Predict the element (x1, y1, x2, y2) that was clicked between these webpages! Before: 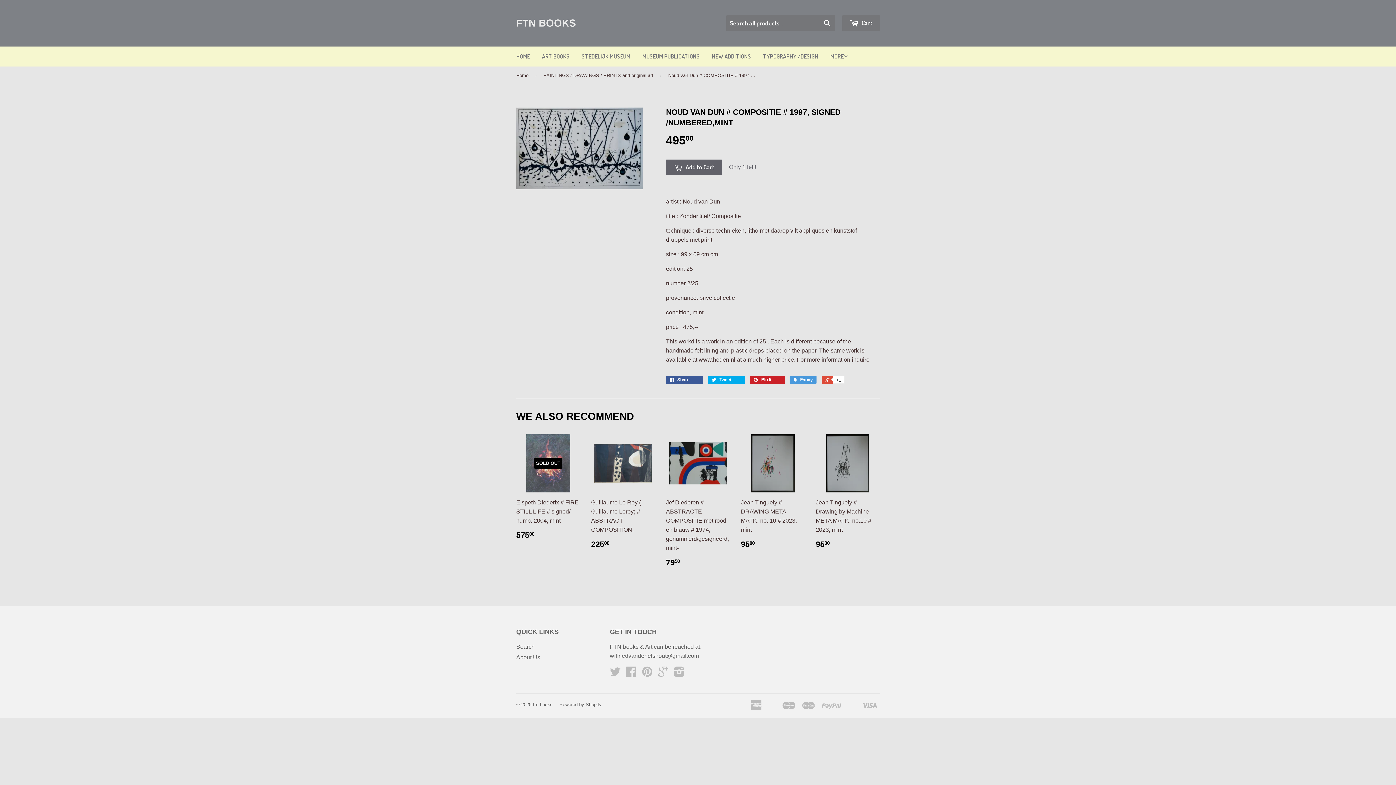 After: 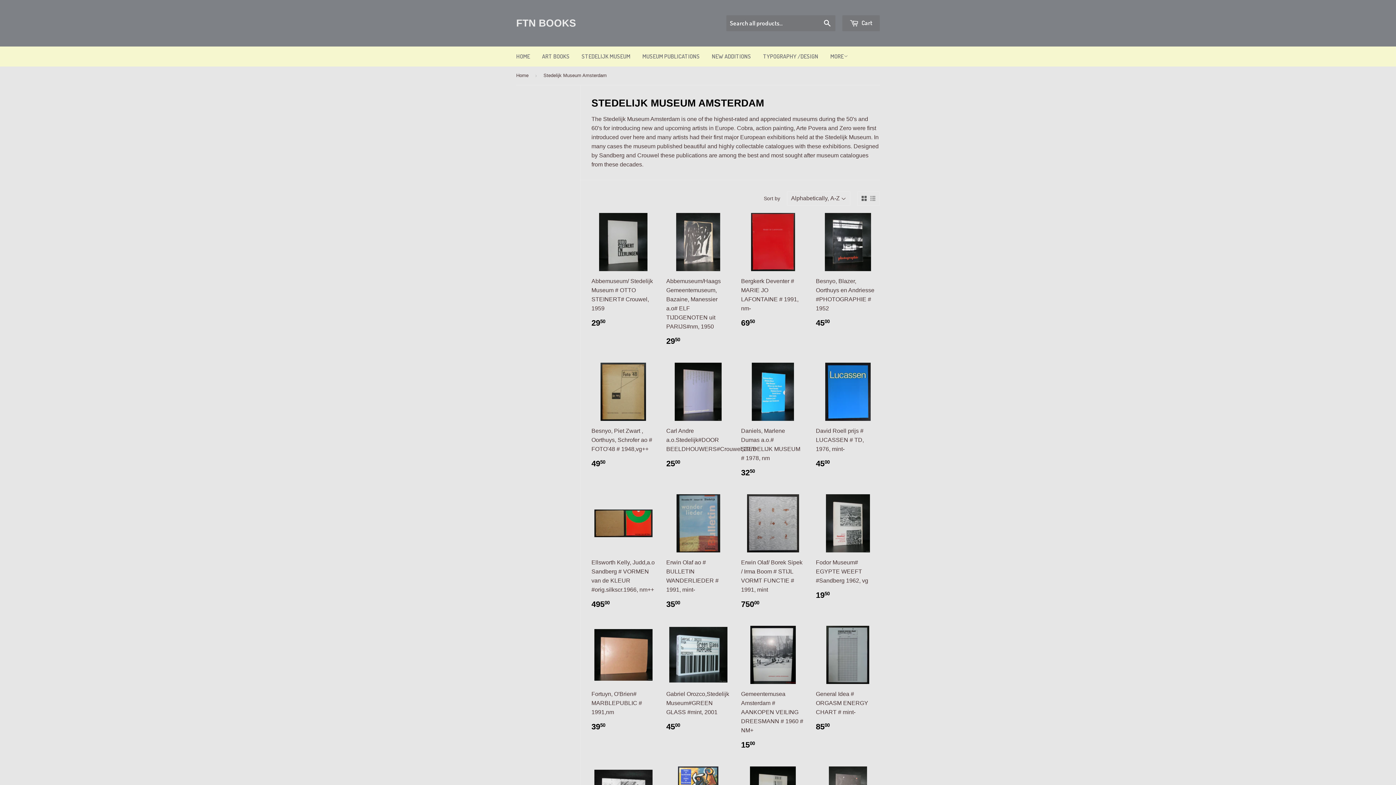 Action: bbox: (576, 46, 636, 66) label: STEDELIJK MUSEUM